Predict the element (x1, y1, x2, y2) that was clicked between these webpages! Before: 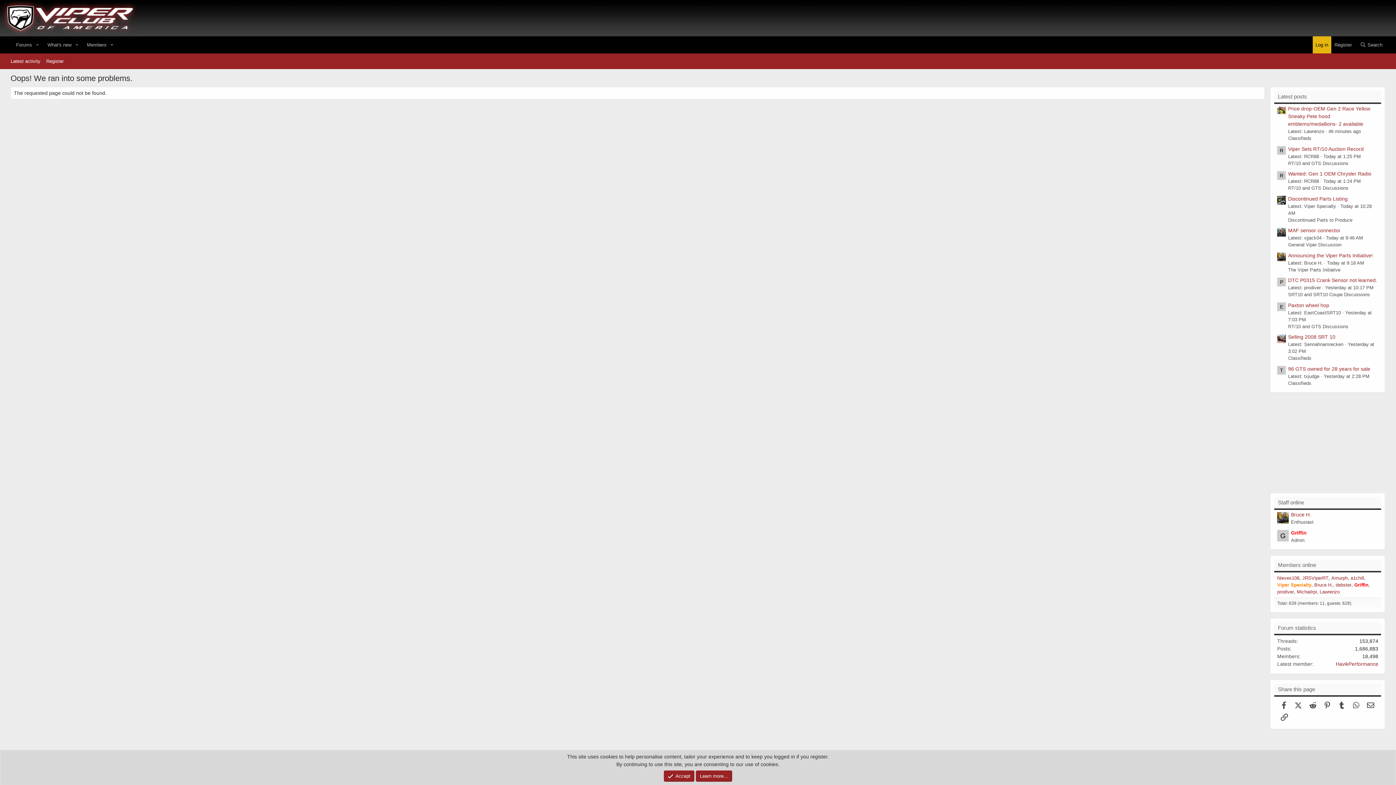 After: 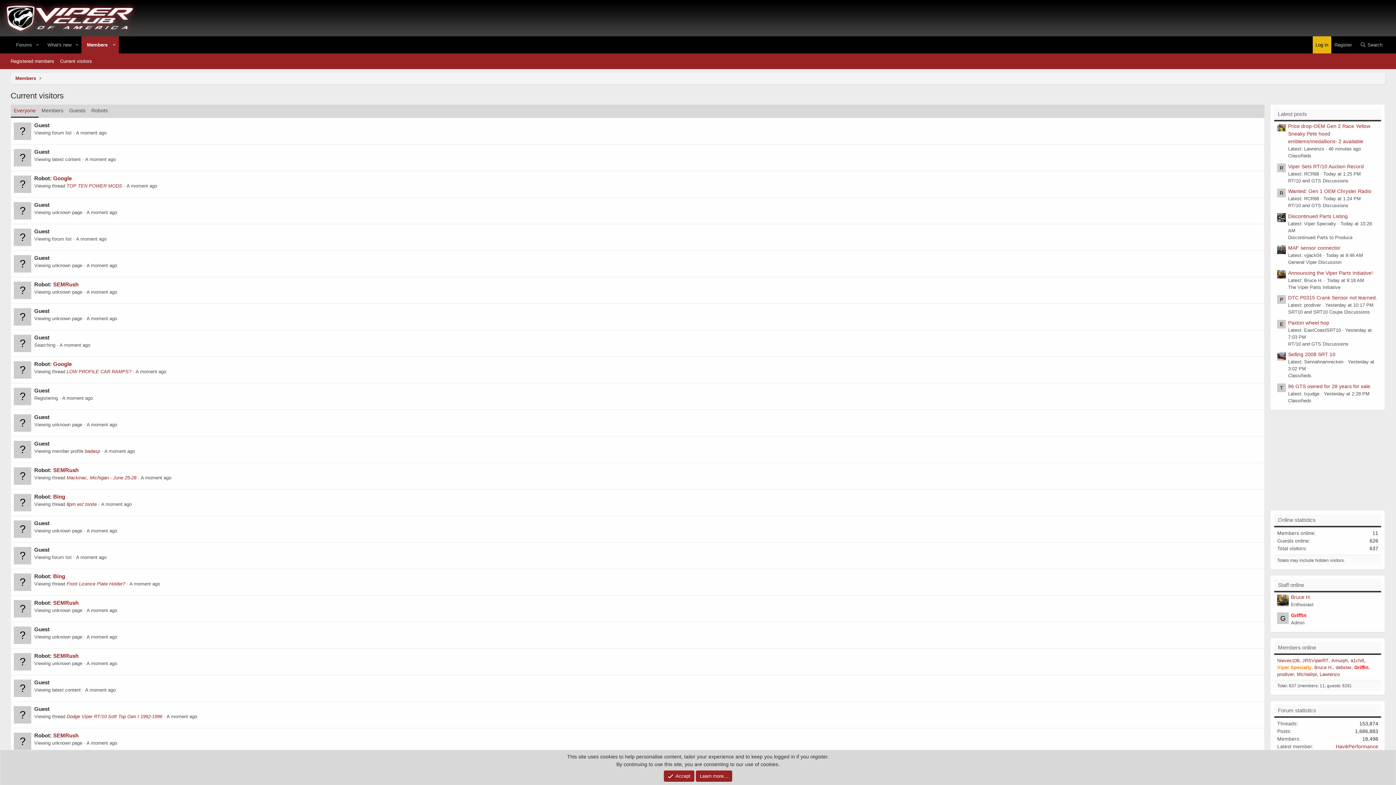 Action: label: Members online bbox: (1278, 562, 1316, 568)